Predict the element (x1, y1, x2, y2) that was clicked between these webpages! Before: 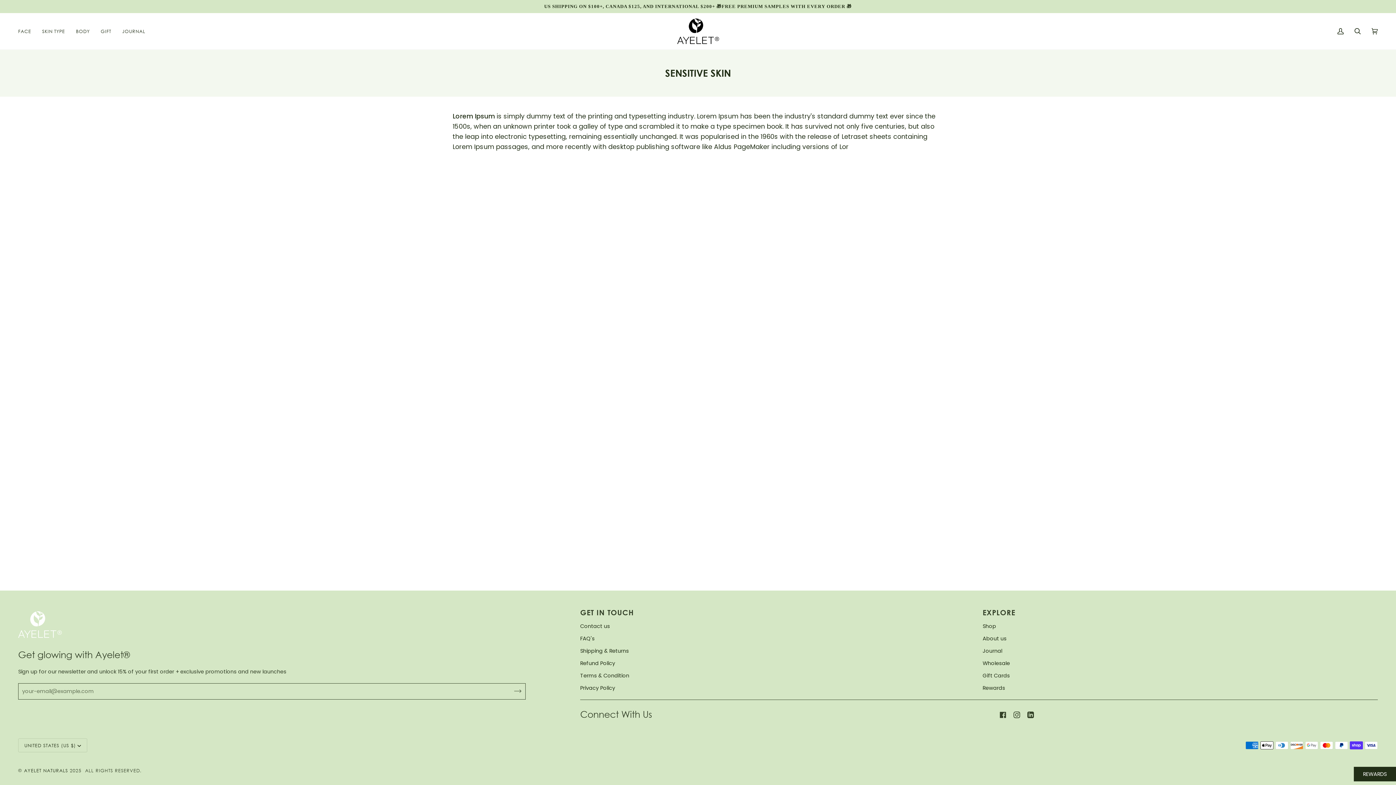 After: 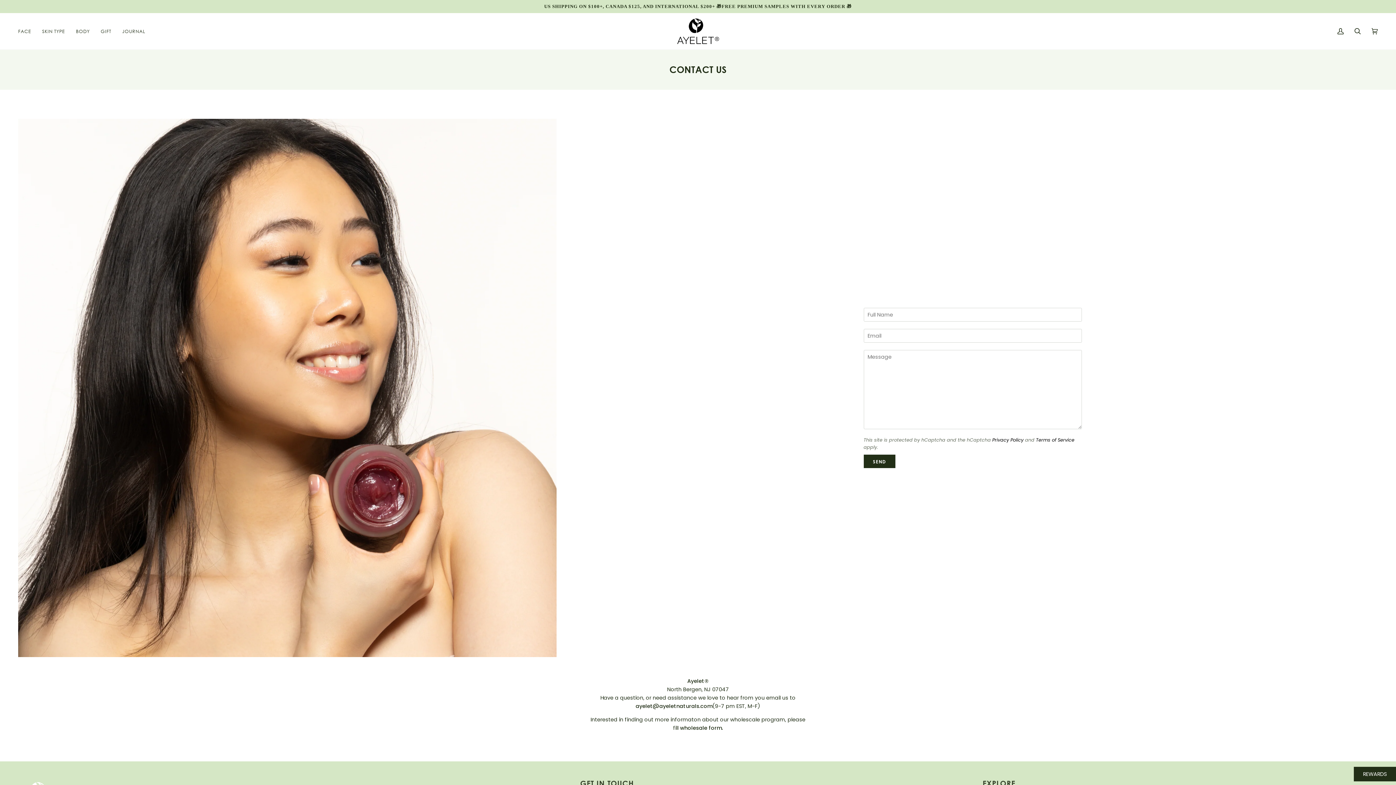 Action: label: Contact us bbox: (580, 622, 610, 630)